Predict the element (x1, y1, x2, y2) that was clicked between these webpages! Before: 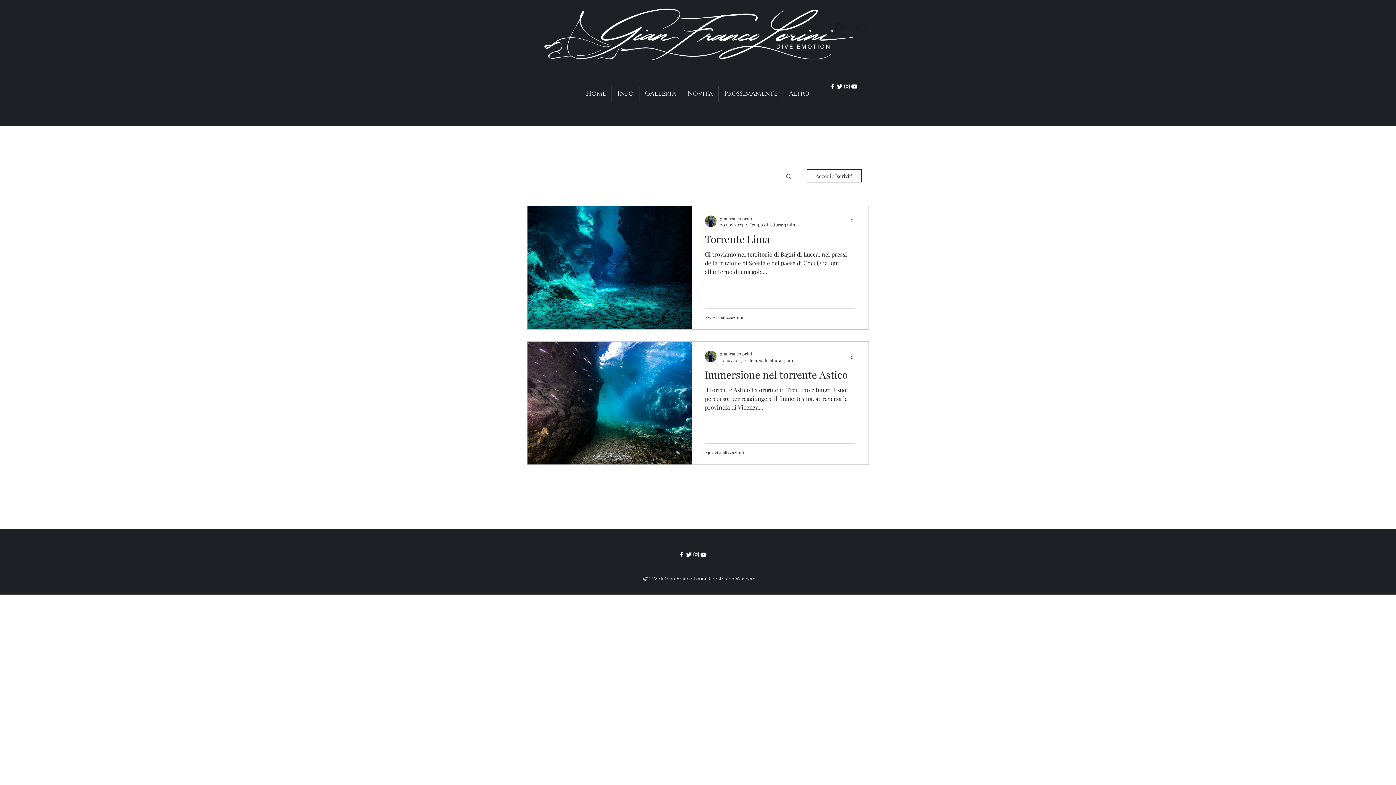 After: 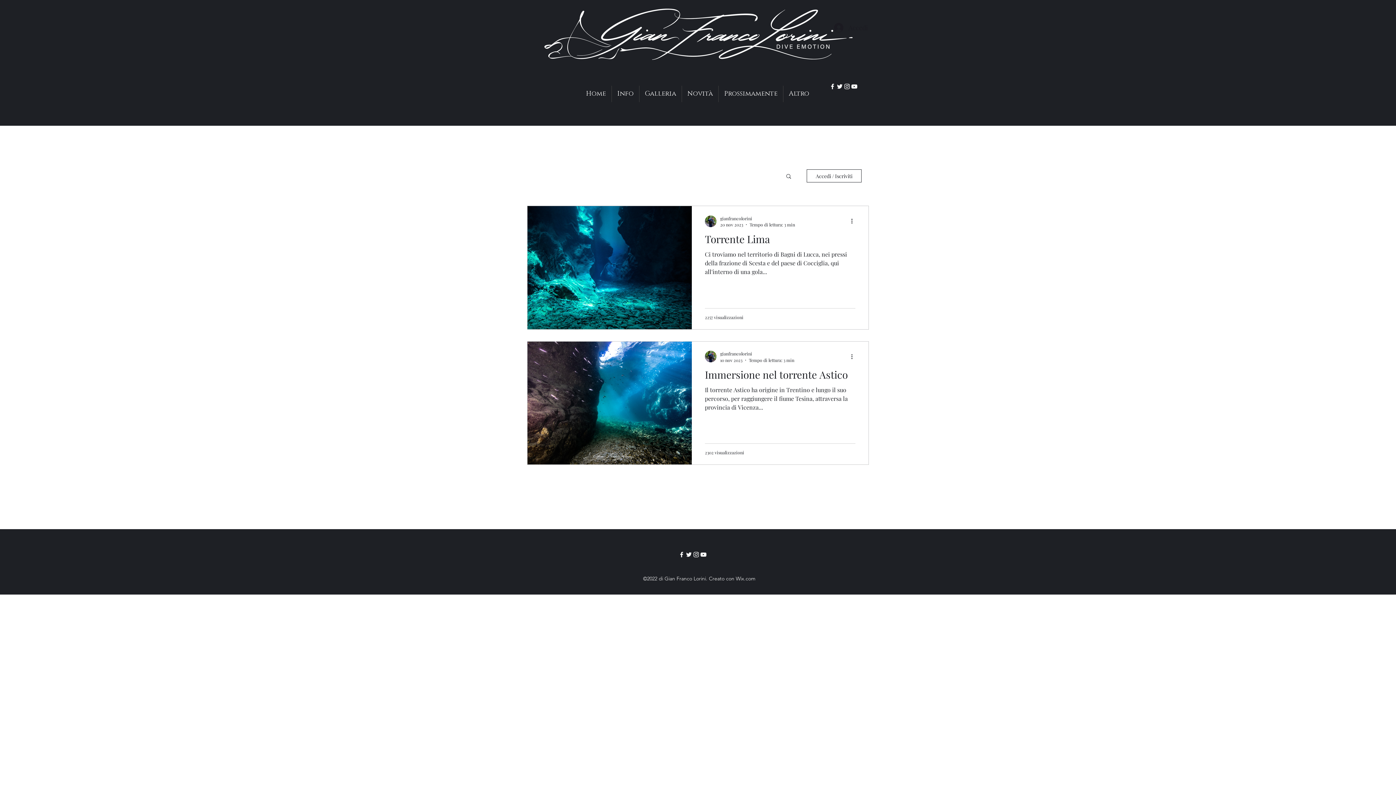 Action: label: Altre azioni bbox: (850, 352, 858, 361)